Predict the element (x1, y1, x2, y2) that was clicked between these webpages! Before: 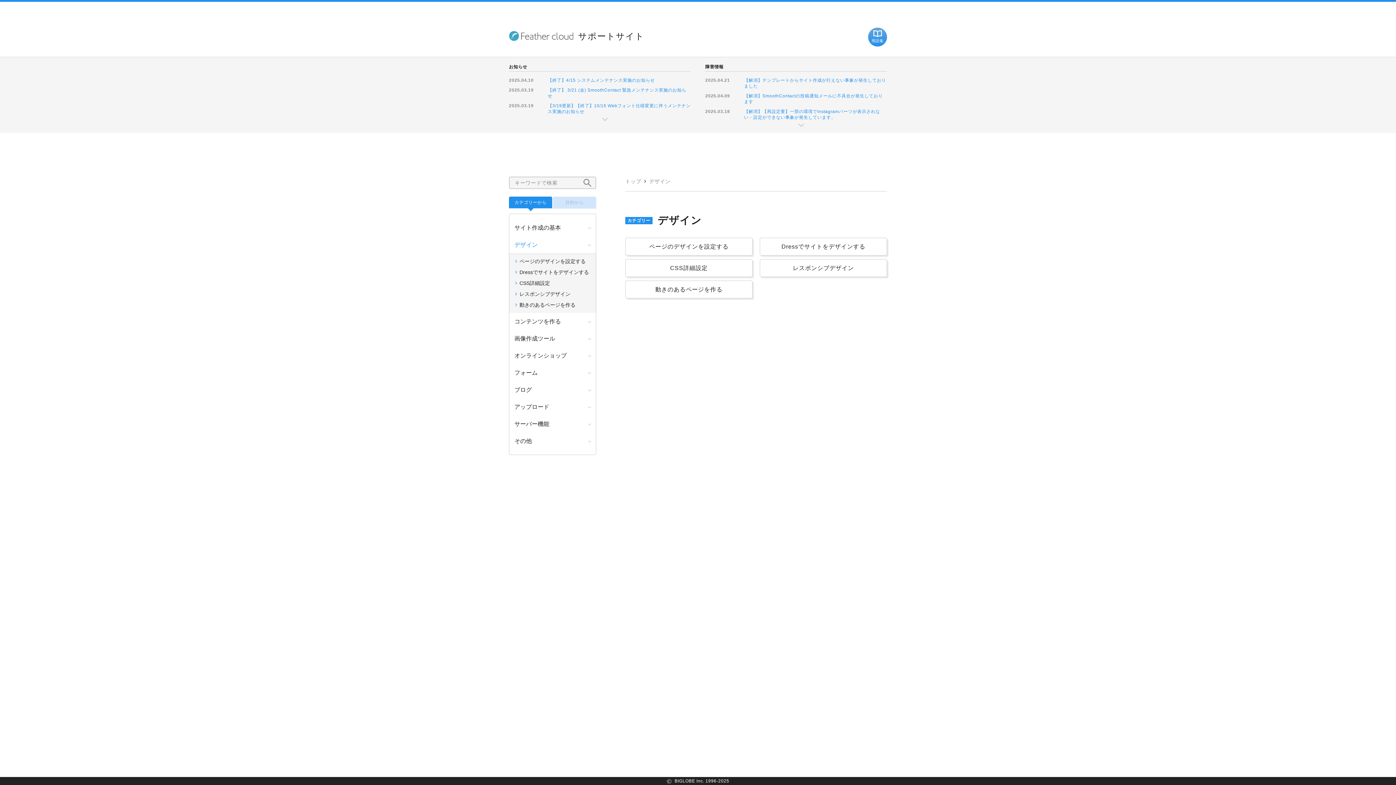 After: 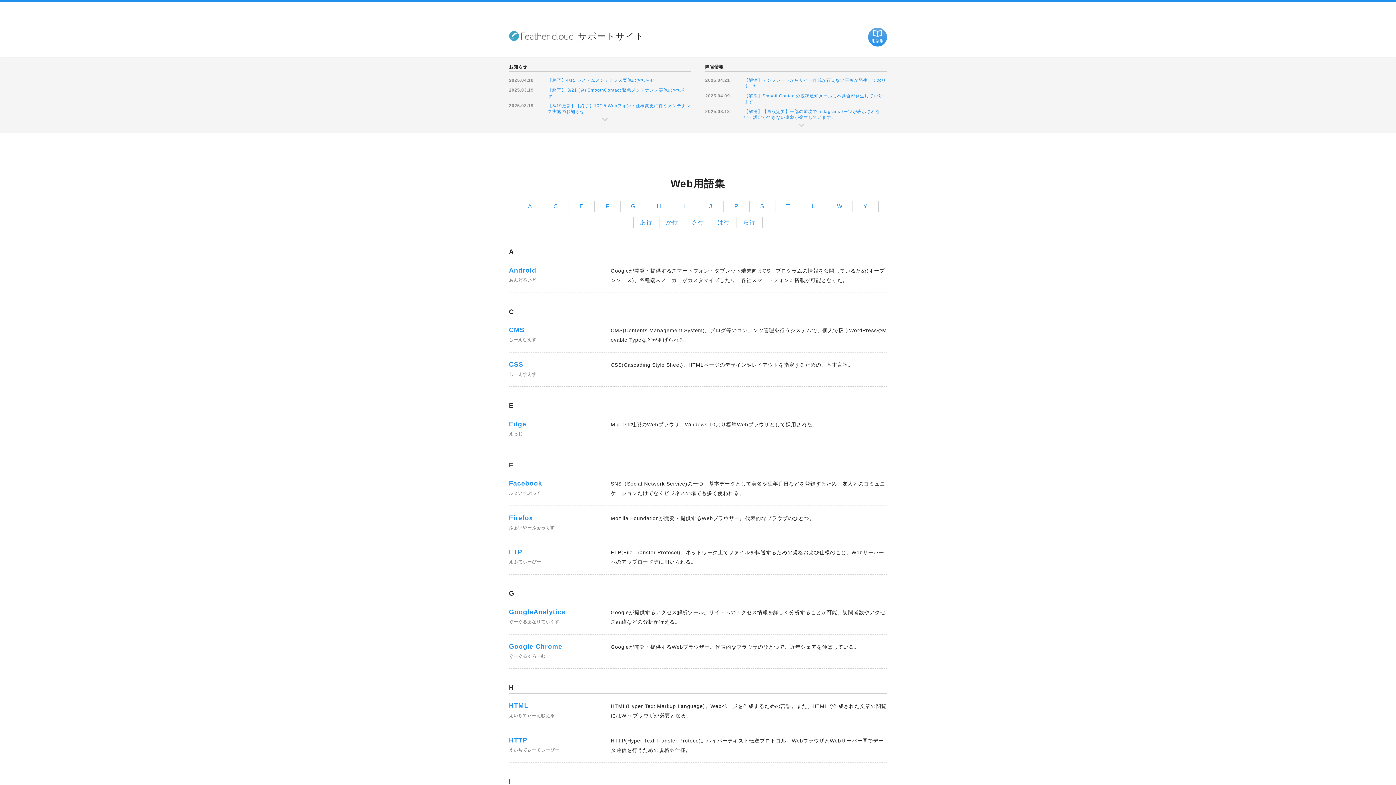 Action: bbox: (868, 27, 887, 46) label: 用語集